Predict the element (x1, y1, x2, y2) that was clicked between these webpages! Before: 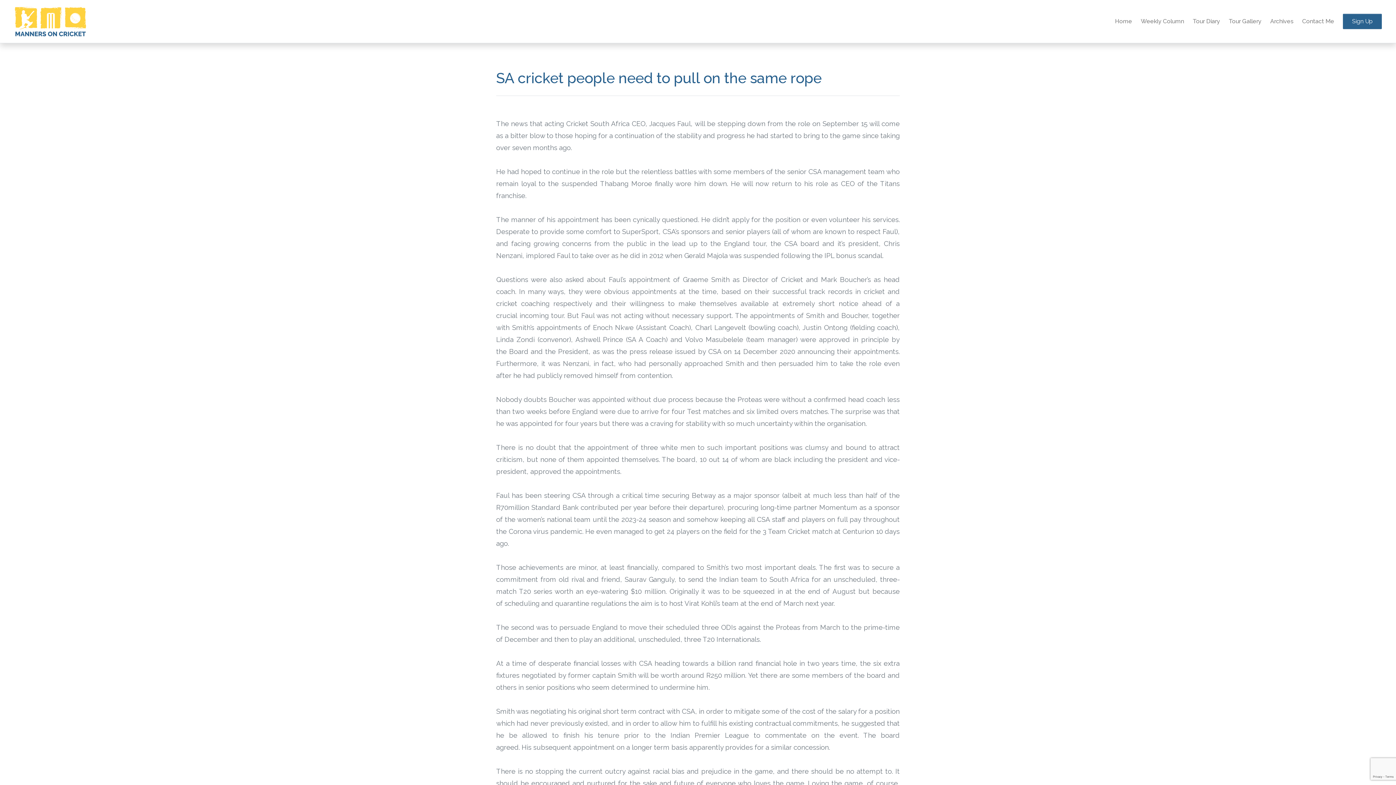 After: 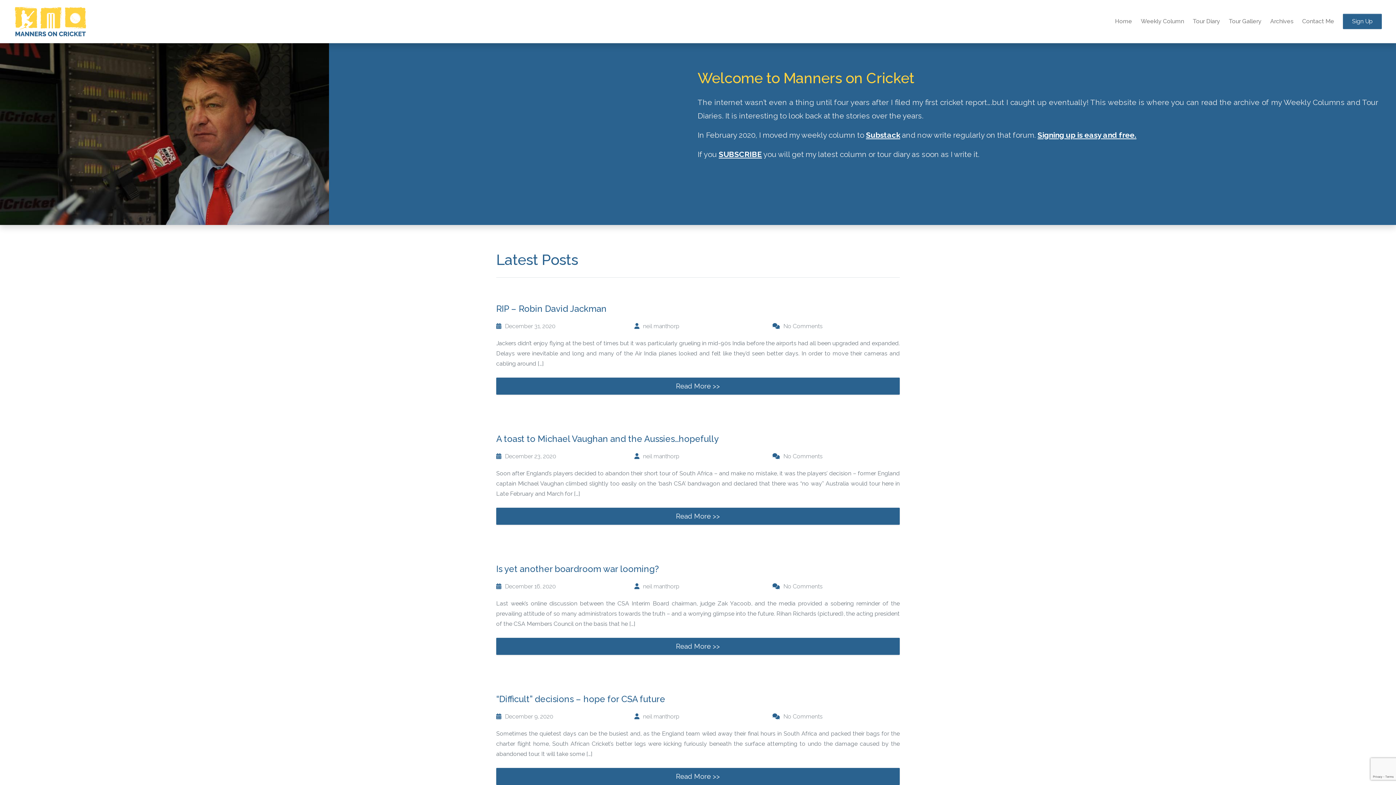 Action: label: Home bbox: (1110, 13, 1136, 29)